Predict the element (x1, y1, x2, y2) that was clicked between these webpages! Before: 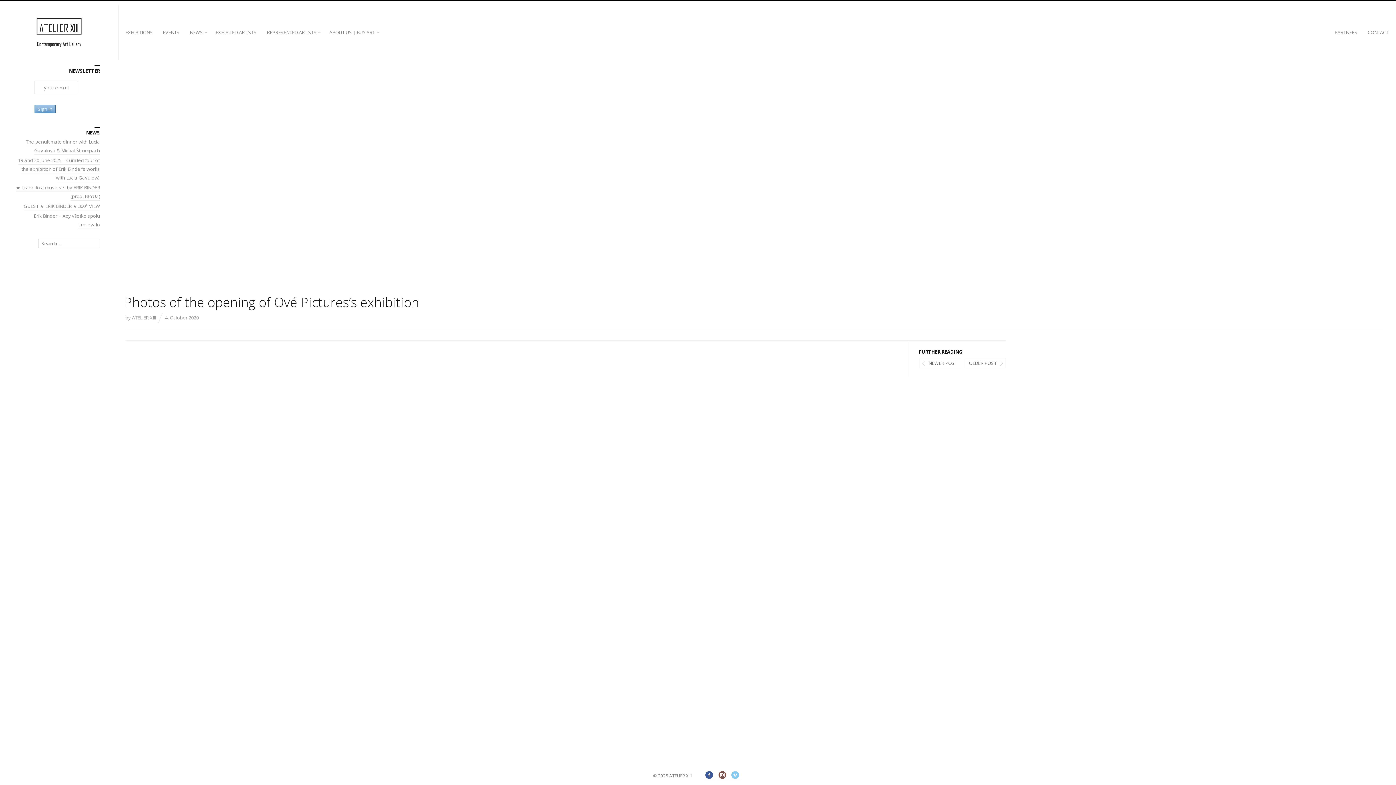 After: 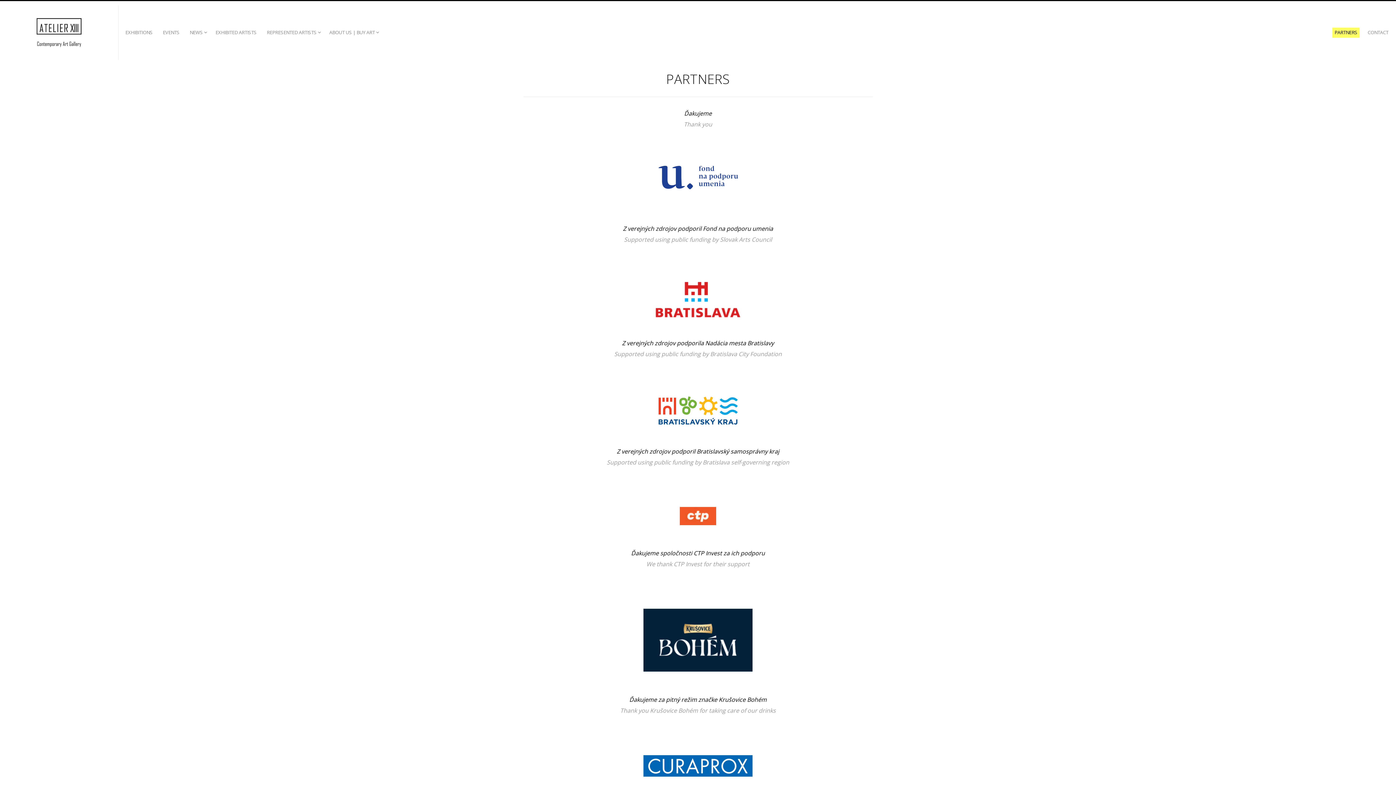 Action: label: PARTNERS bbox: (1332, 27, 1360, 37)